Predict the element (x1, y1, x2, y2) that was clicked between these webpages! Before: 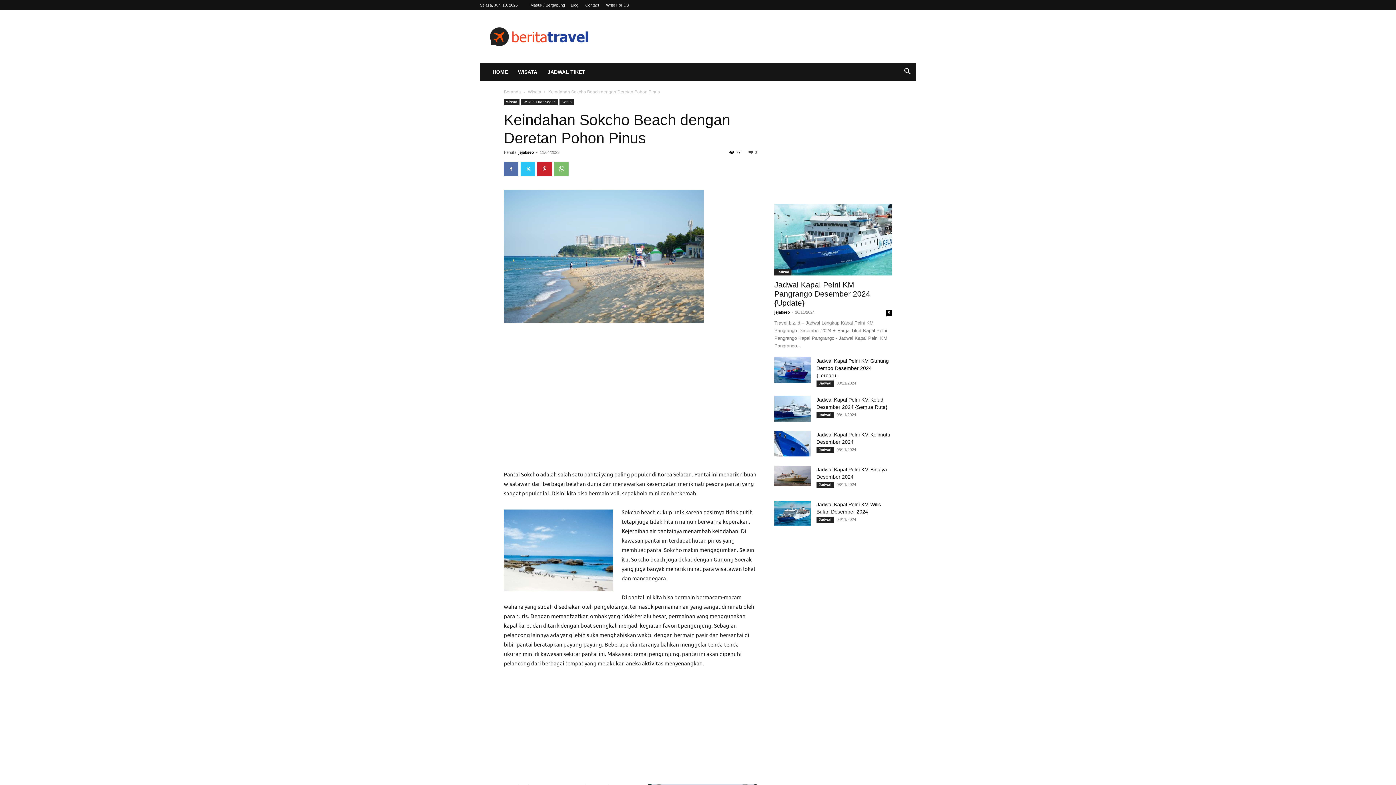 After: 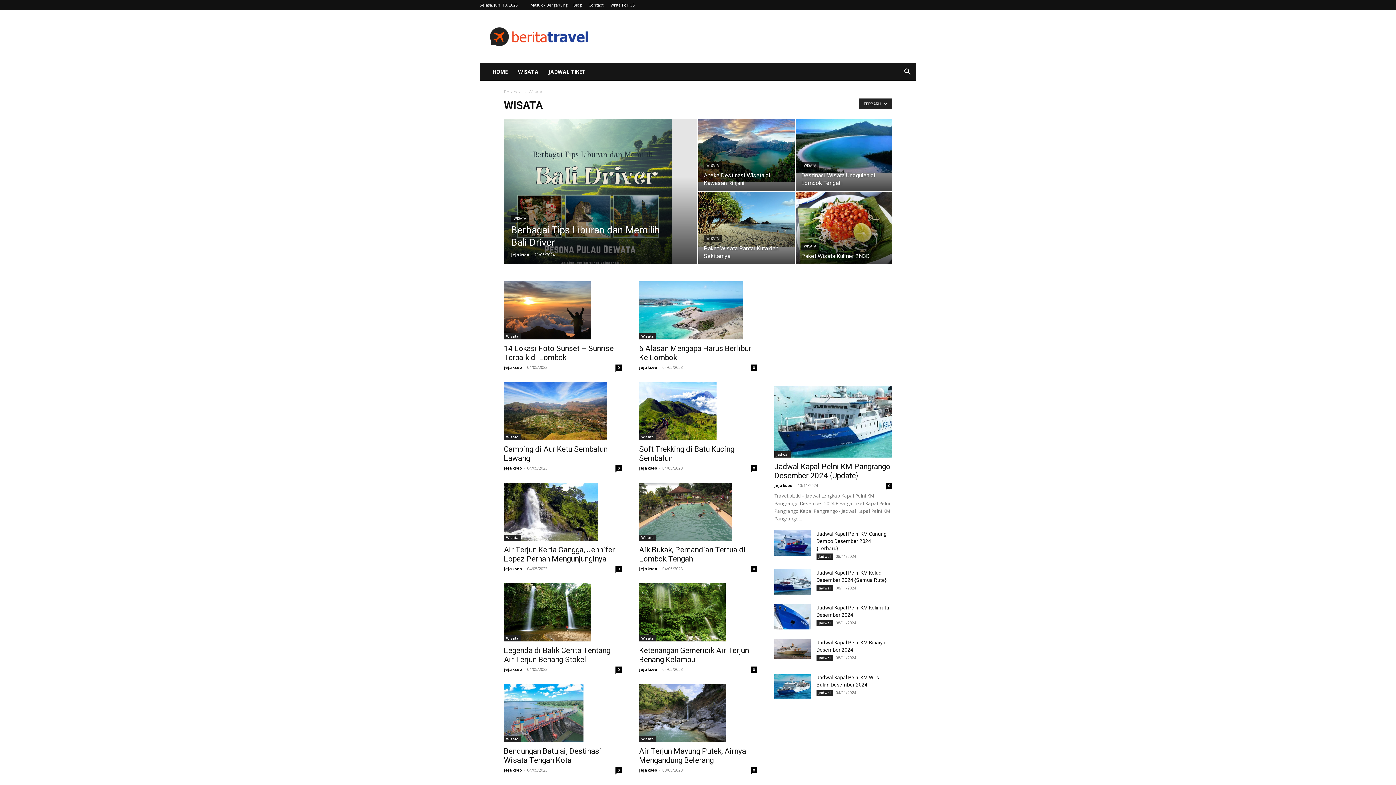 Action: bbox: (528, 89, 541, 94) label: Wisata